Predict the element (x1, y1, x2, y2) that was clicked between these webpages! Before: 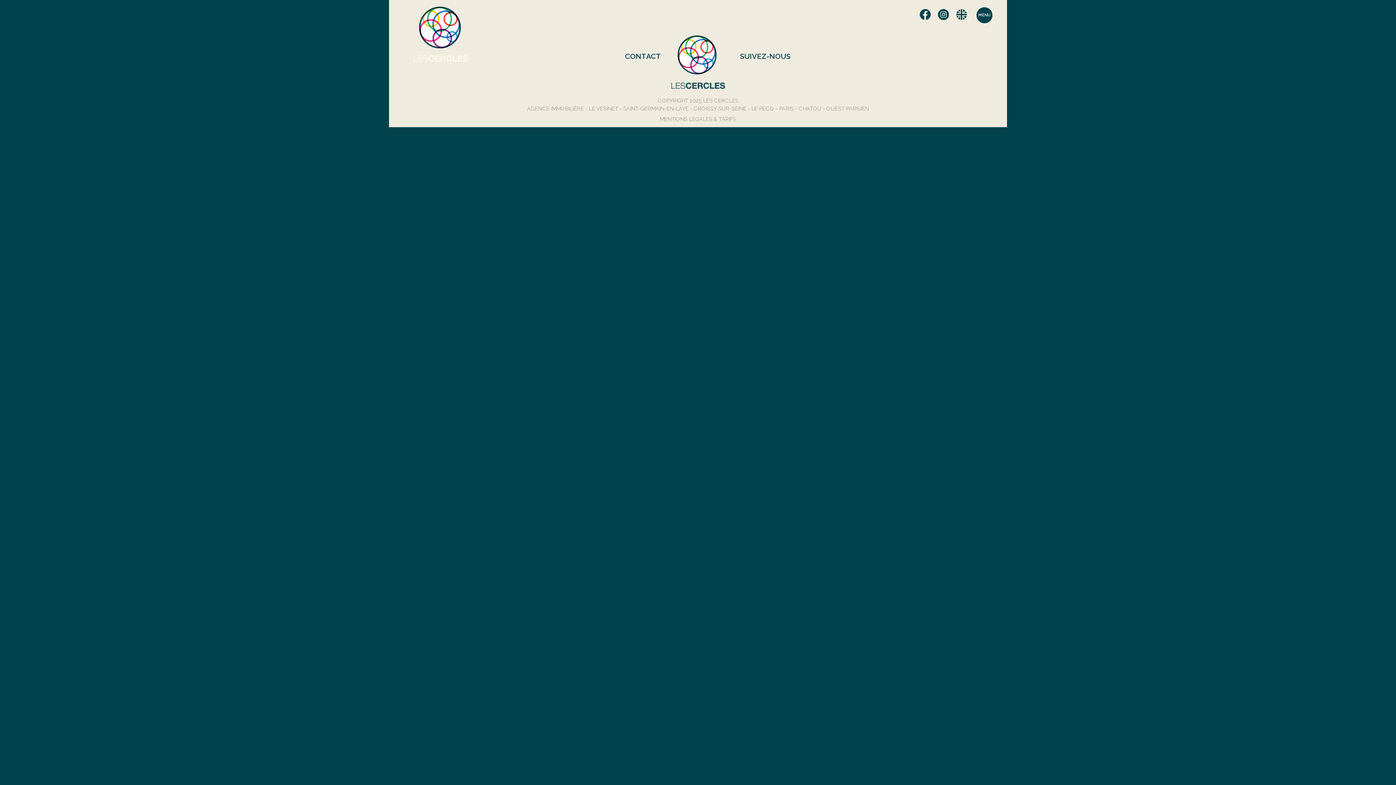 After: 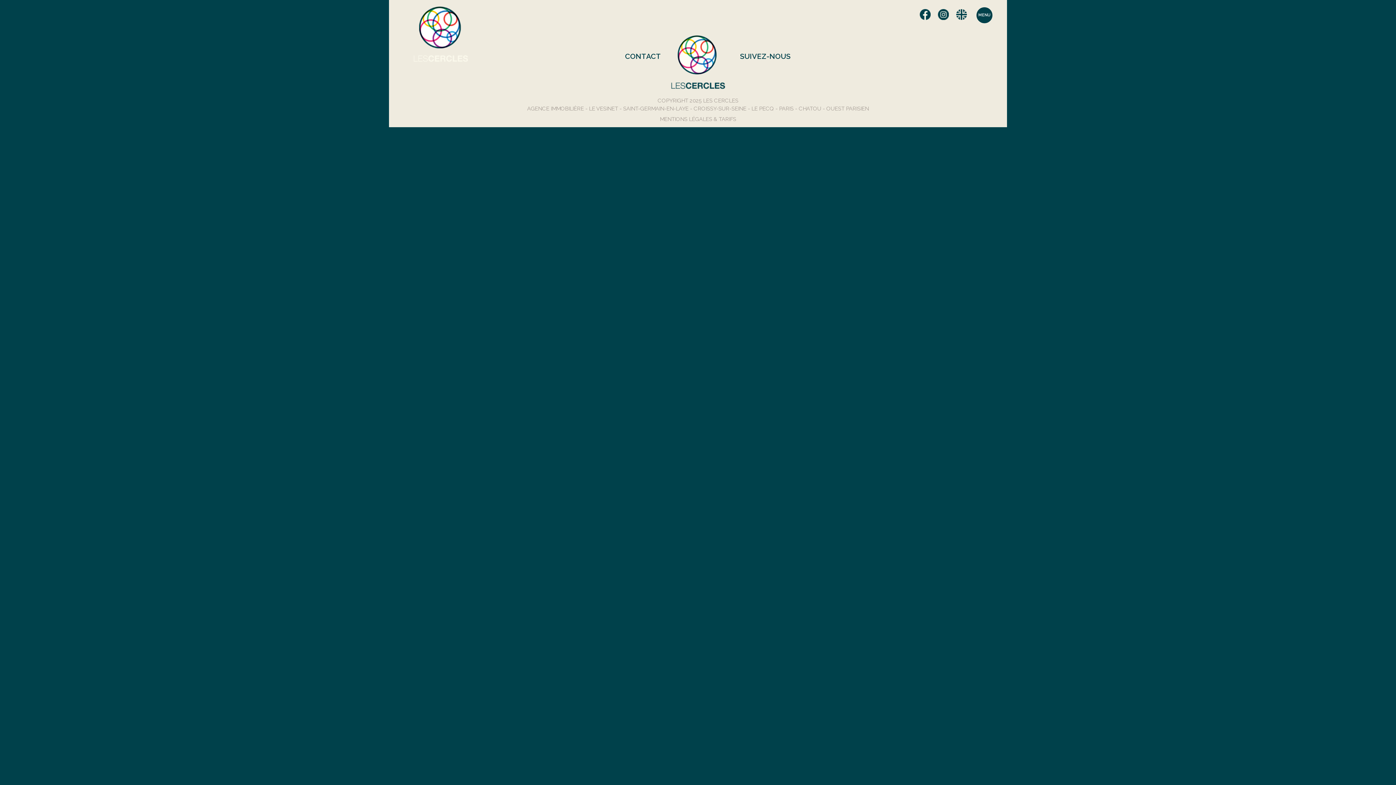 Action: label: Facebook bbox: (920, 9, 930, 20)